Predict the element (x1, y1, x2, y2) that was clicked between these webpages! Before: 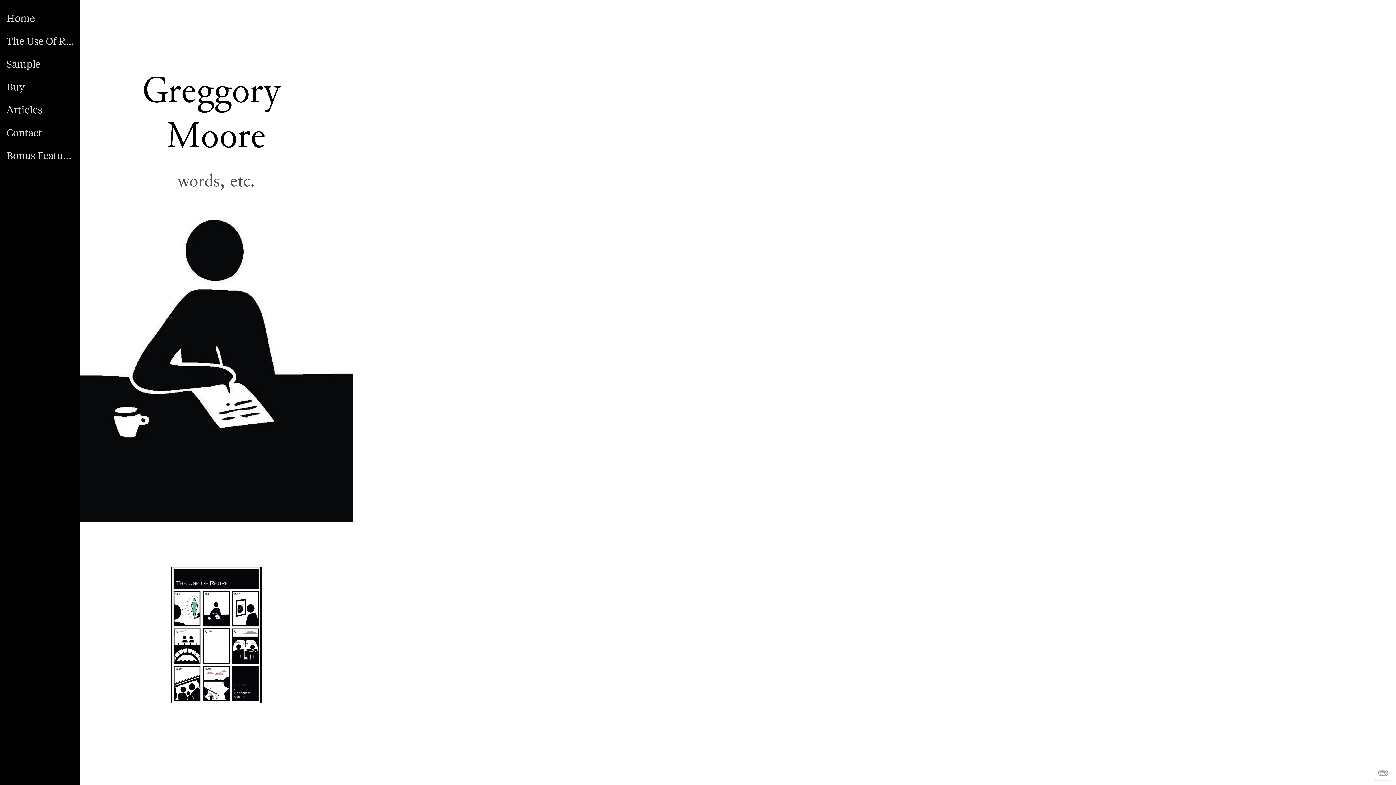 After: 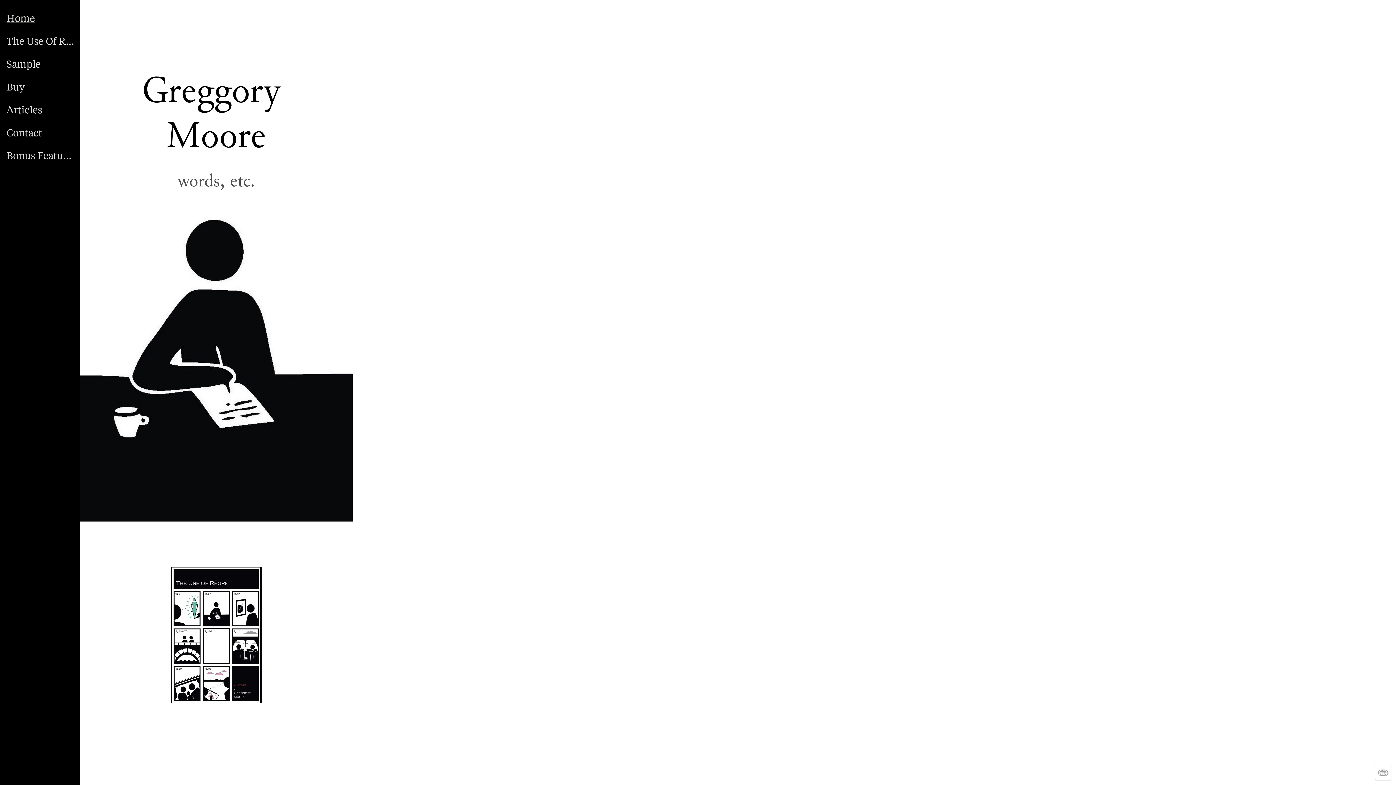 Action: bbox: (6, 12, 34, 25) label: Home